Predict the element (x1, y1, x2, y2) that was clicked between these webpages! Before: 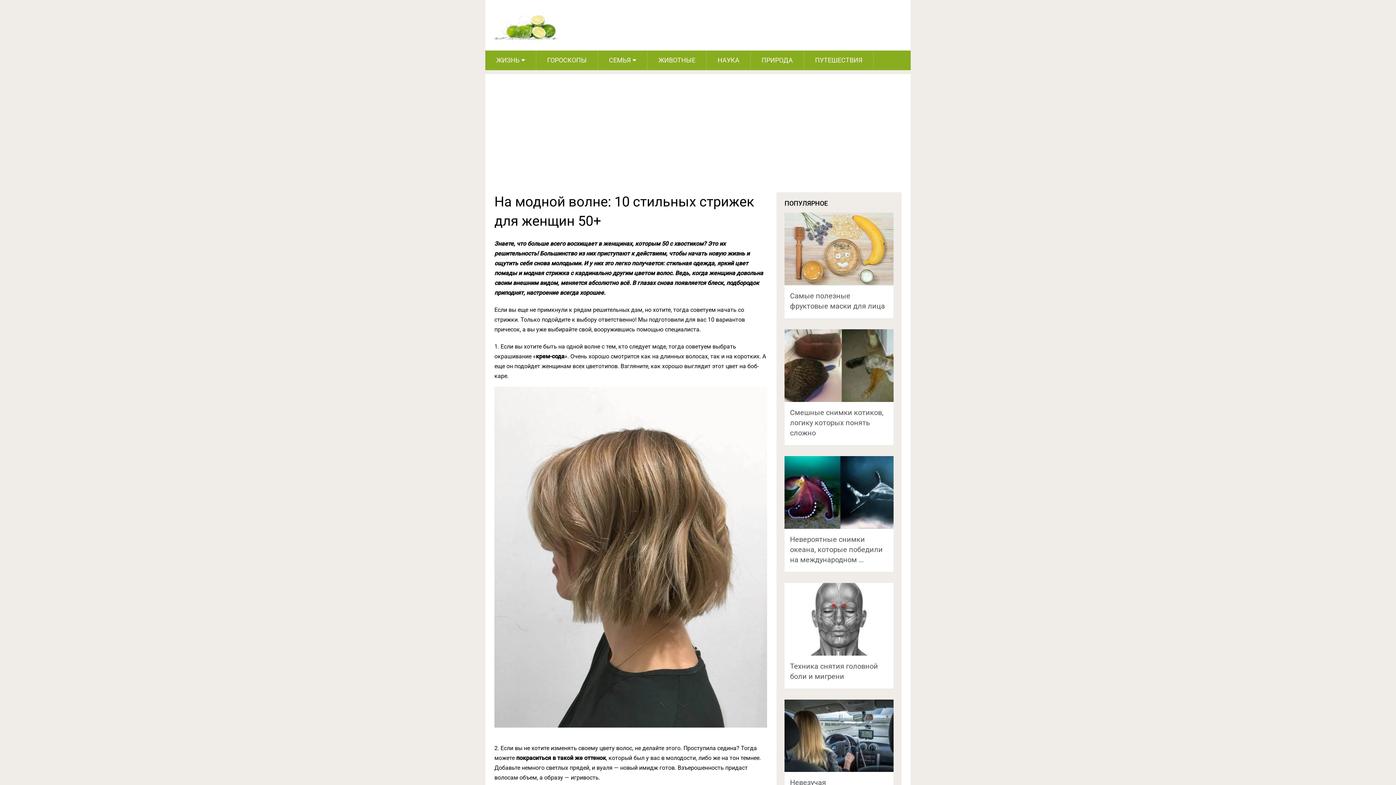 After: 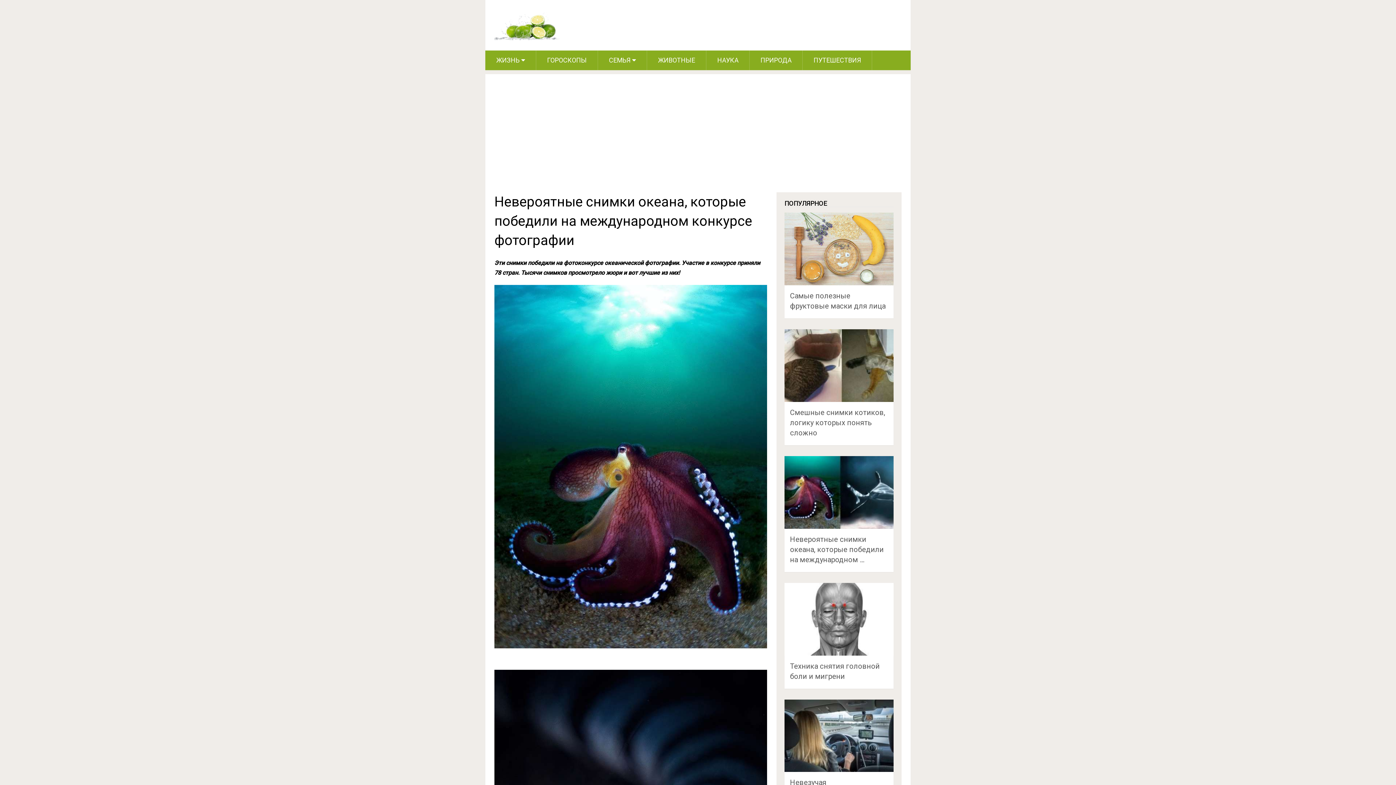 Action: bbox: (790, 535, 882, 564) label: Невероятные снимки океана, которые победили на международном …